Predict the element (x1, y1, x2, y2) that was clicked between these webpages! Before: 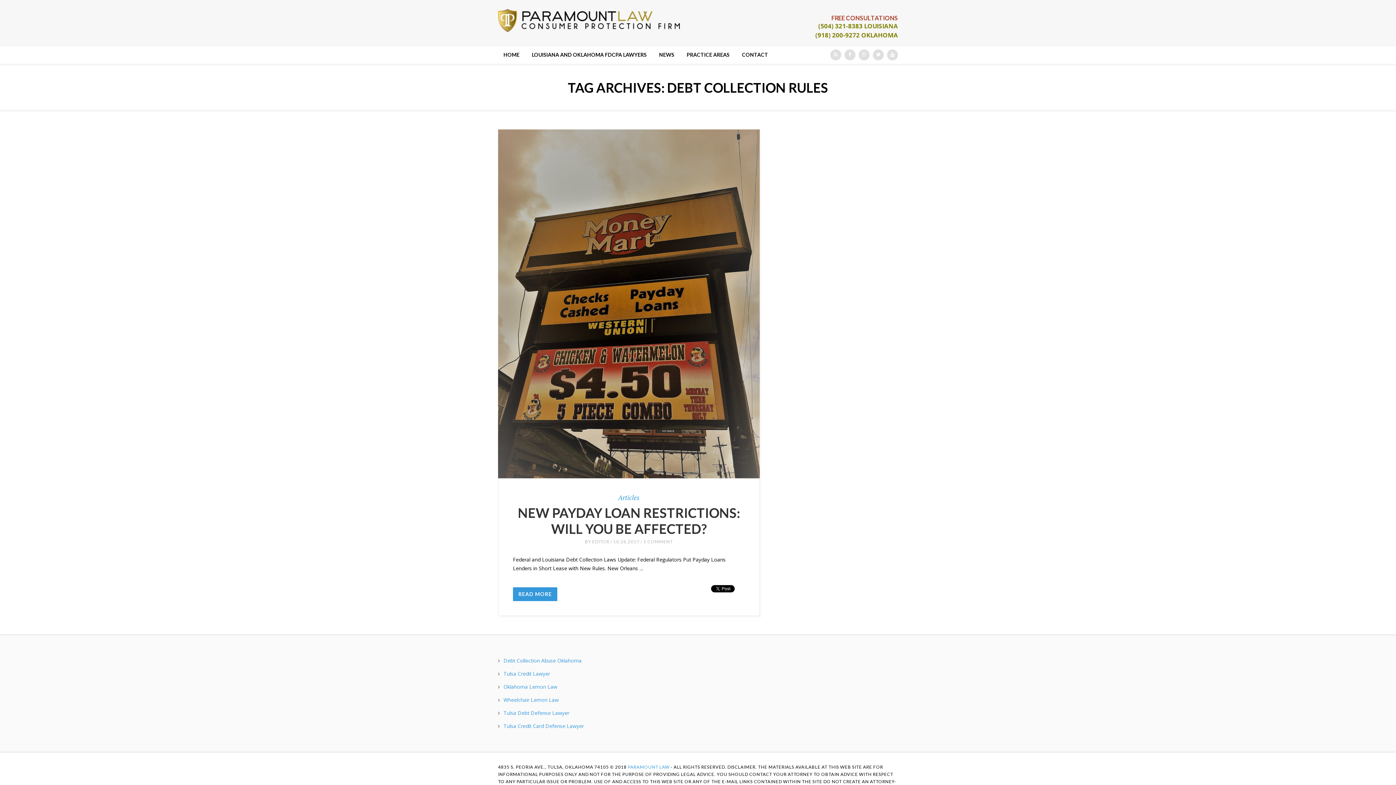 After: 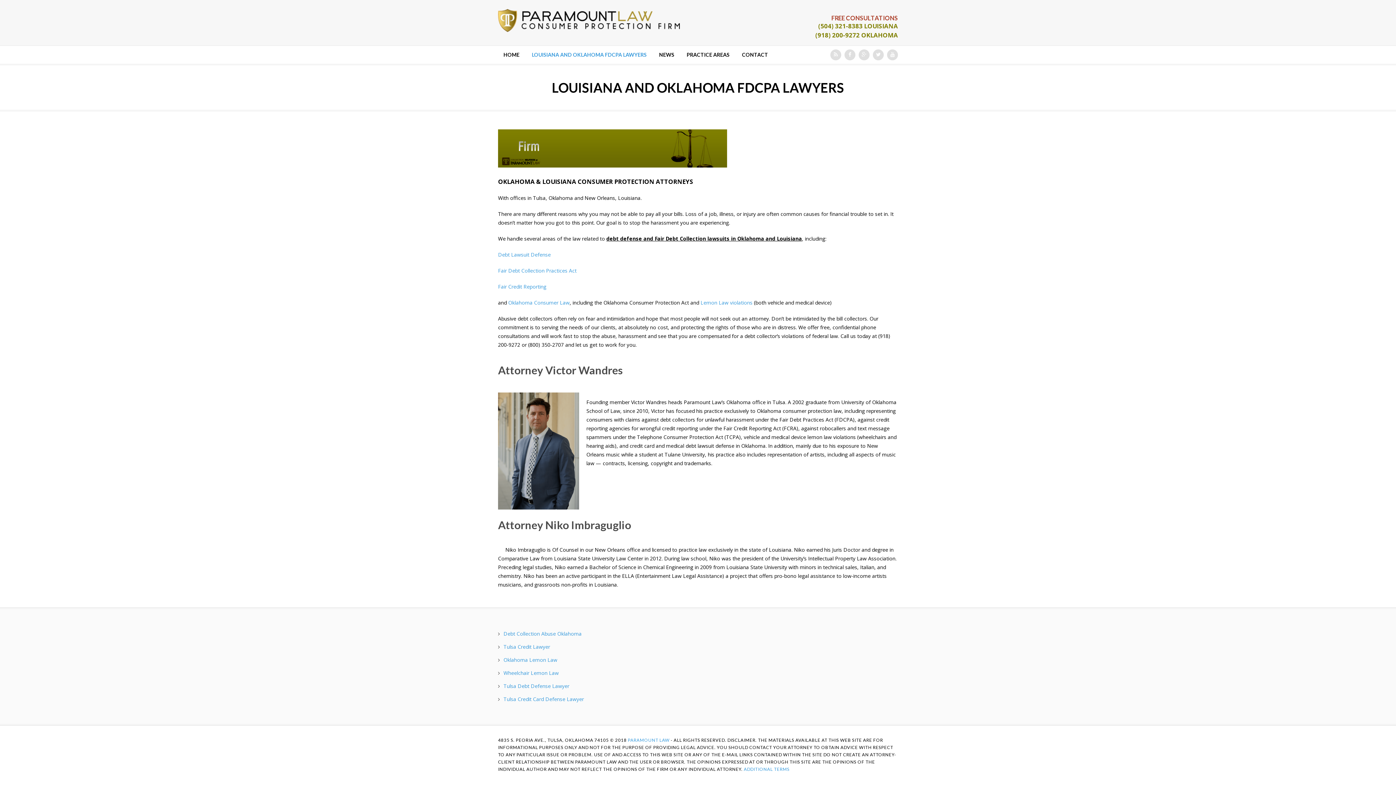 Action: label: LOUISIANA AND OKLAHOMA FDCPA LAWYERS bbox: (526, 45, 652, 64)